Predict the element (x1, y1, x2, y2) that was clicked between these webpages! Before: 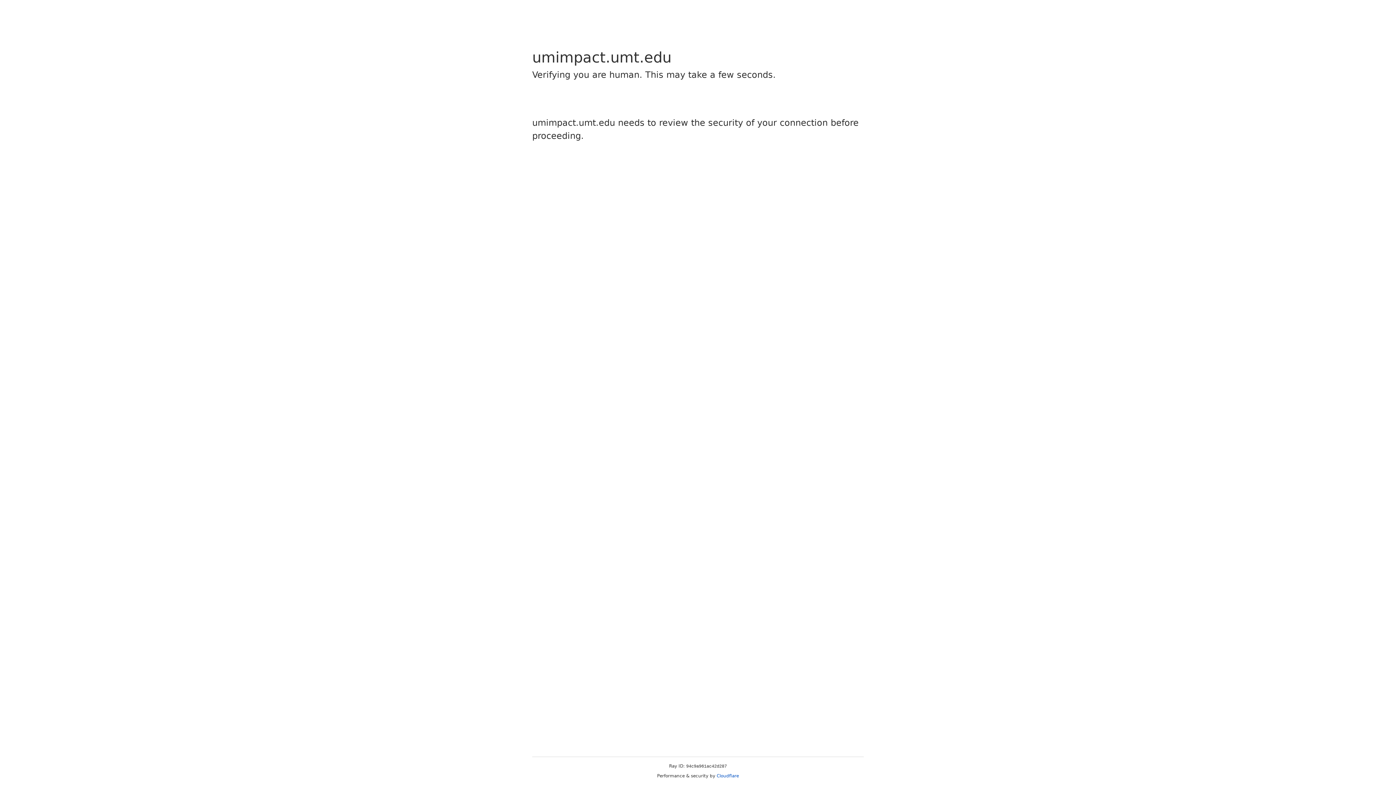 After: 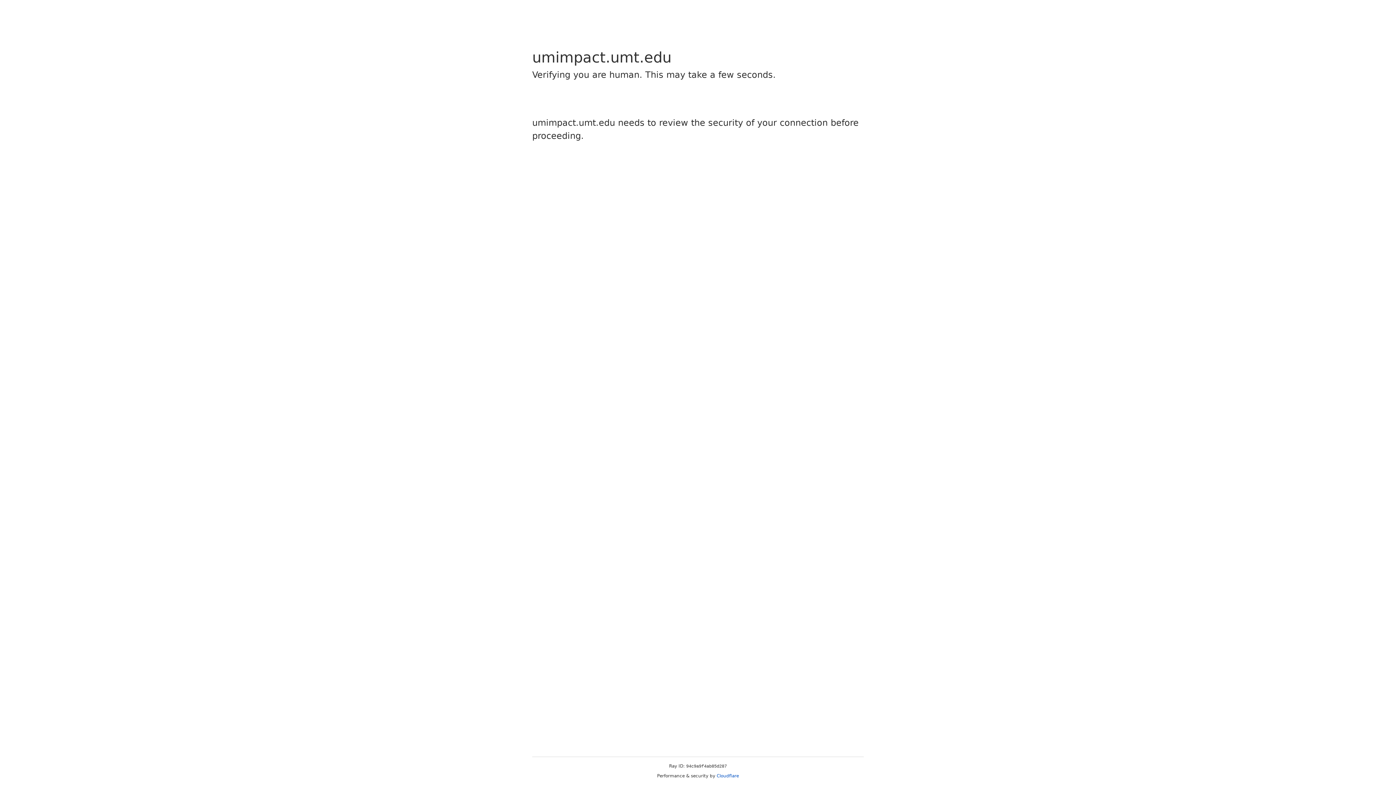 Action: label: Cloudflare bbox: (716, 773, 739, 778)